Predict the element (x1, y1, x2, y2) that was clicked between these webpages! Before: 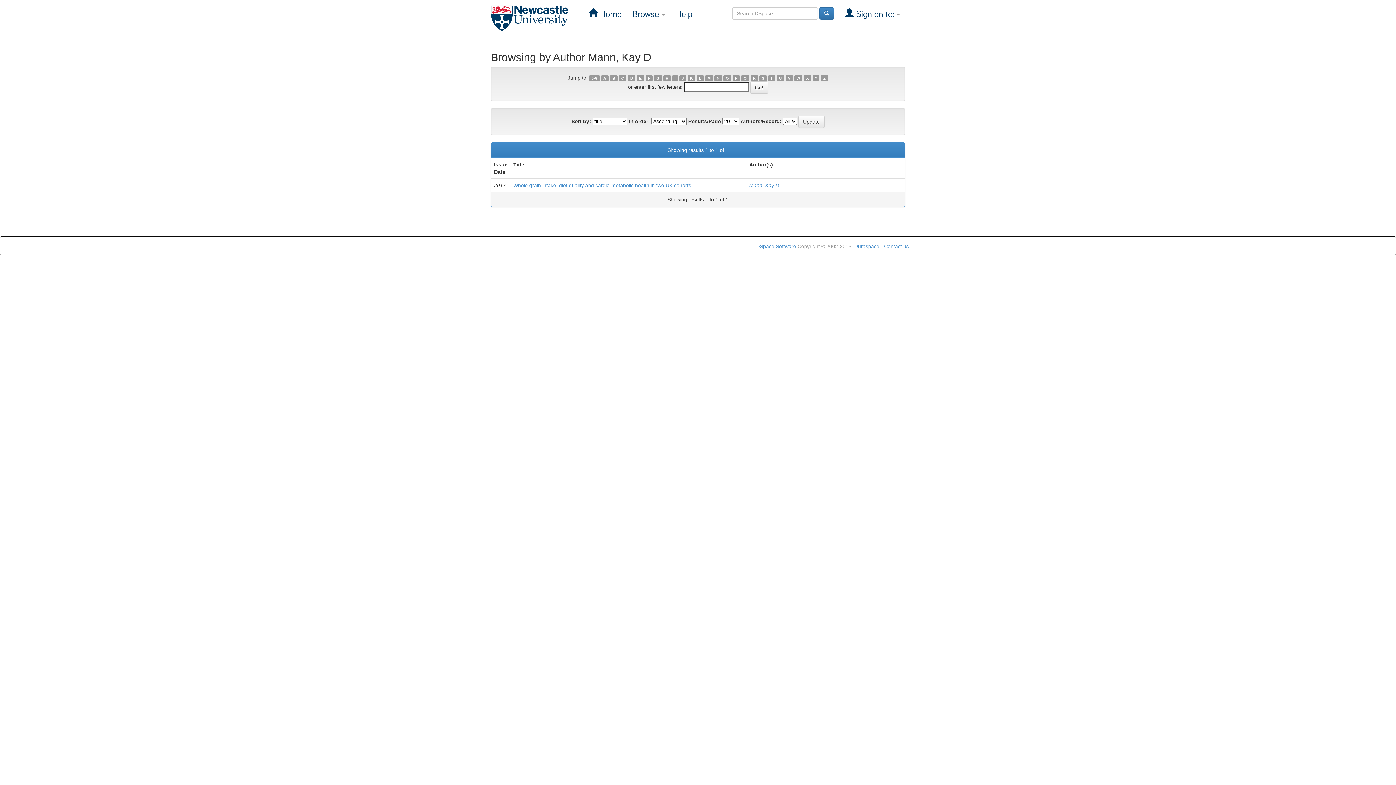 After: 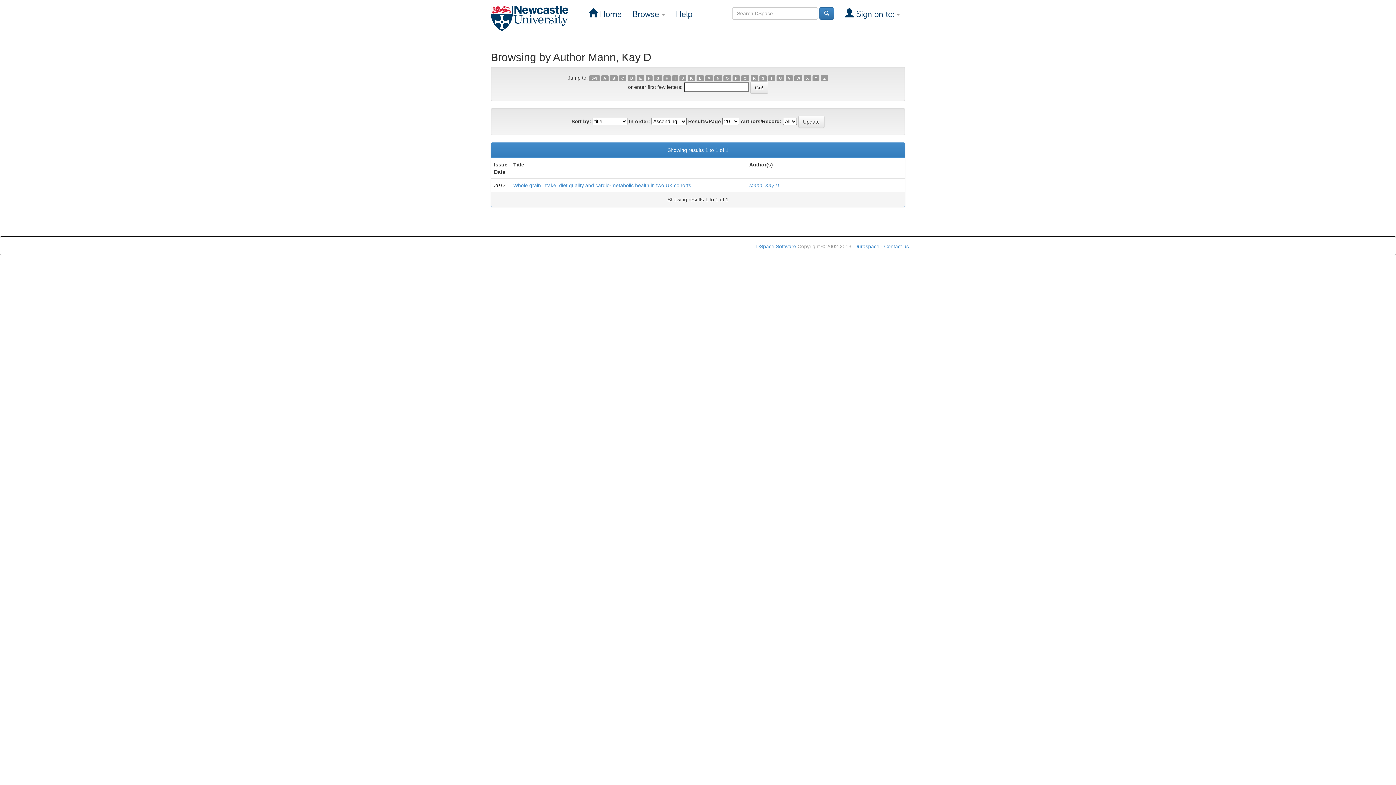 Action: label: U bbox: (776, 75, 784, 81)